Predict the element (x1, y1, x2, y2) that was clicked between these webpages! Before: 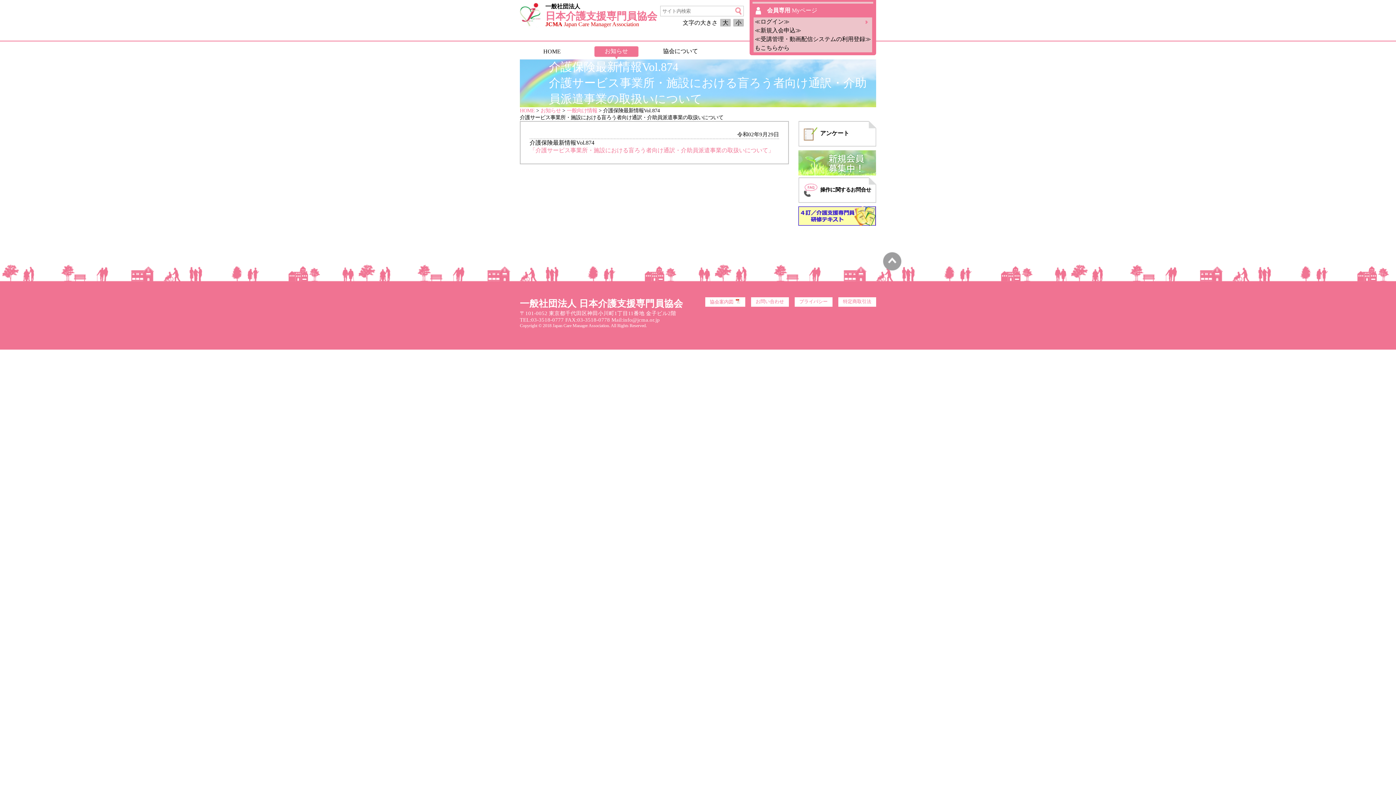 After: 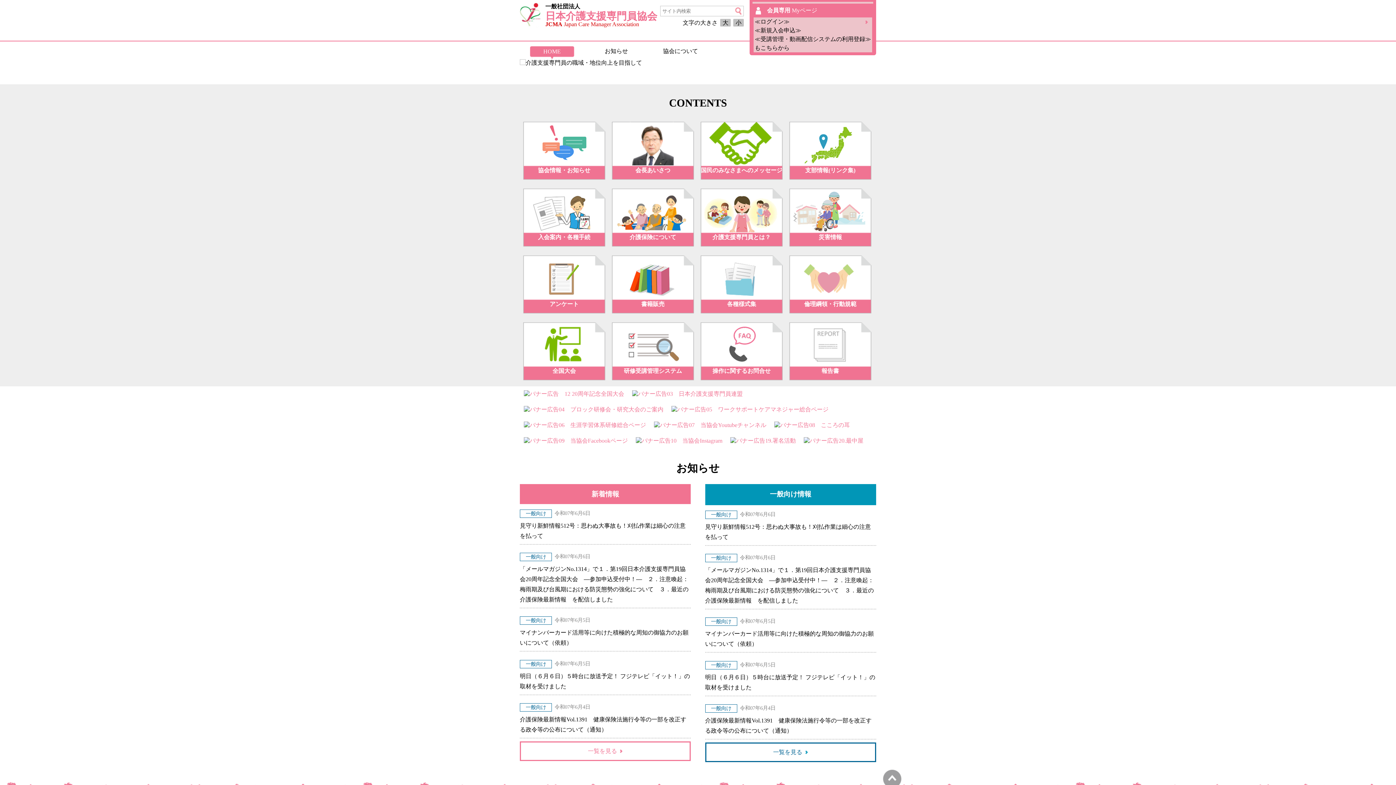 Action: label: HOME bbox: (520, 107, 534, 113)